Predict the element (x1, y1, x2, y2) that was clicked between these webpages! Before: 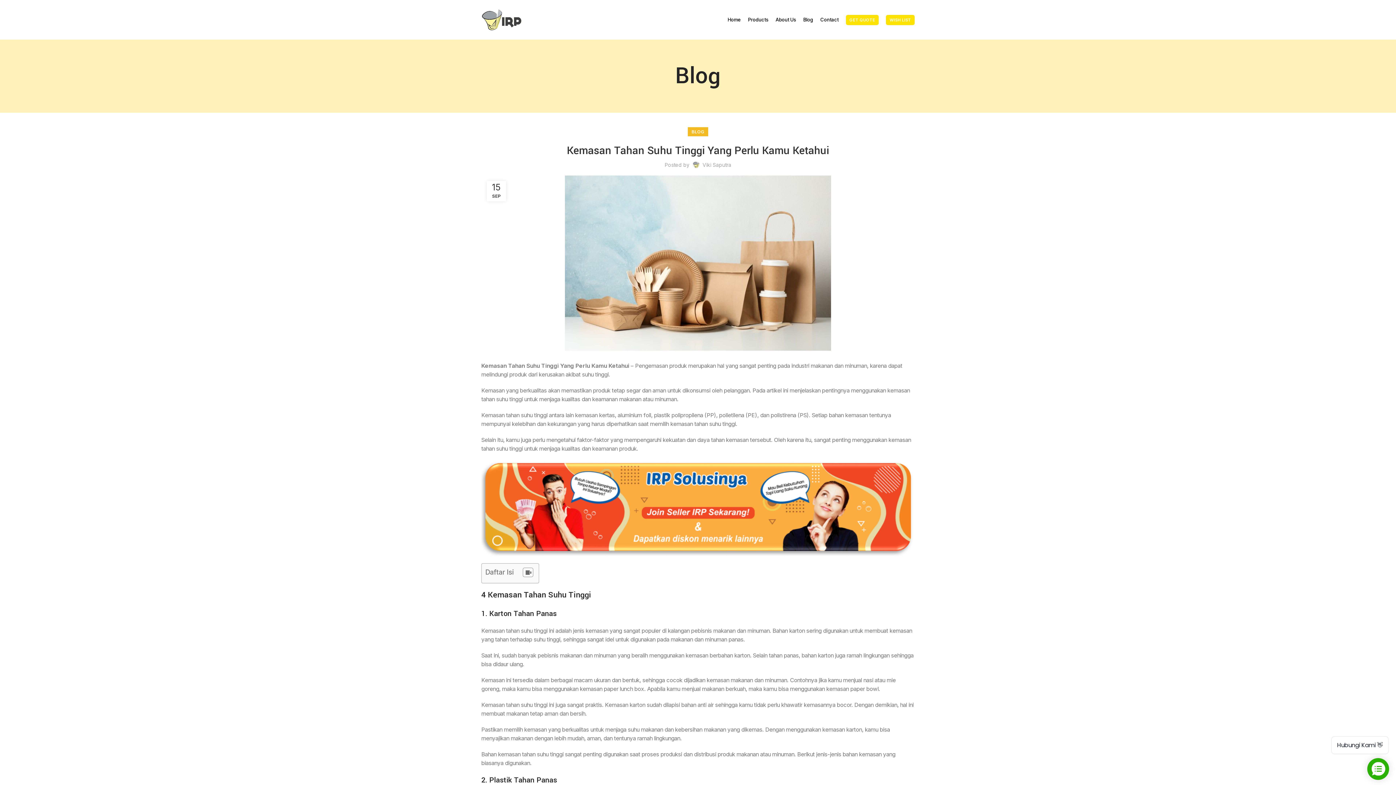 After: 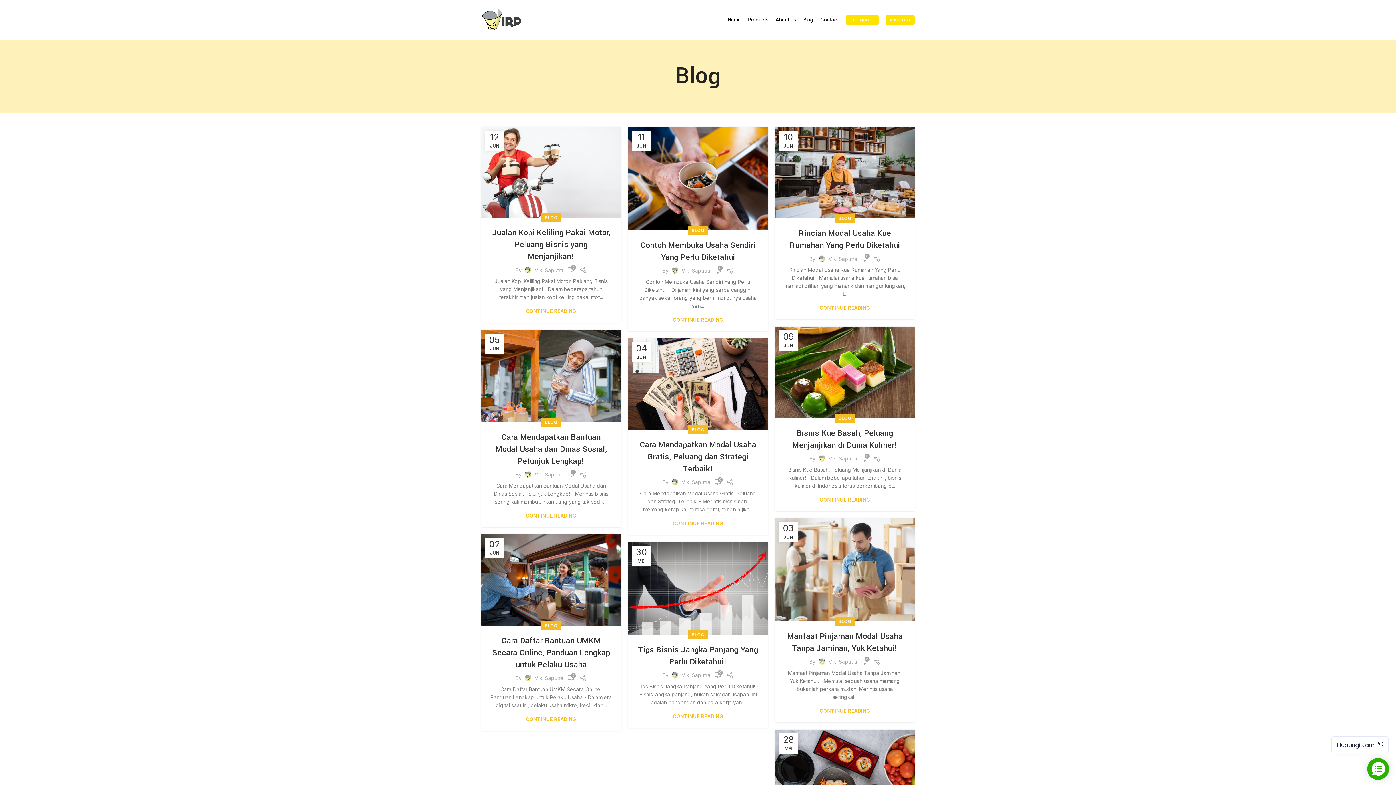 Action: label: BLOG bbox: (691, 127, 704, 136)